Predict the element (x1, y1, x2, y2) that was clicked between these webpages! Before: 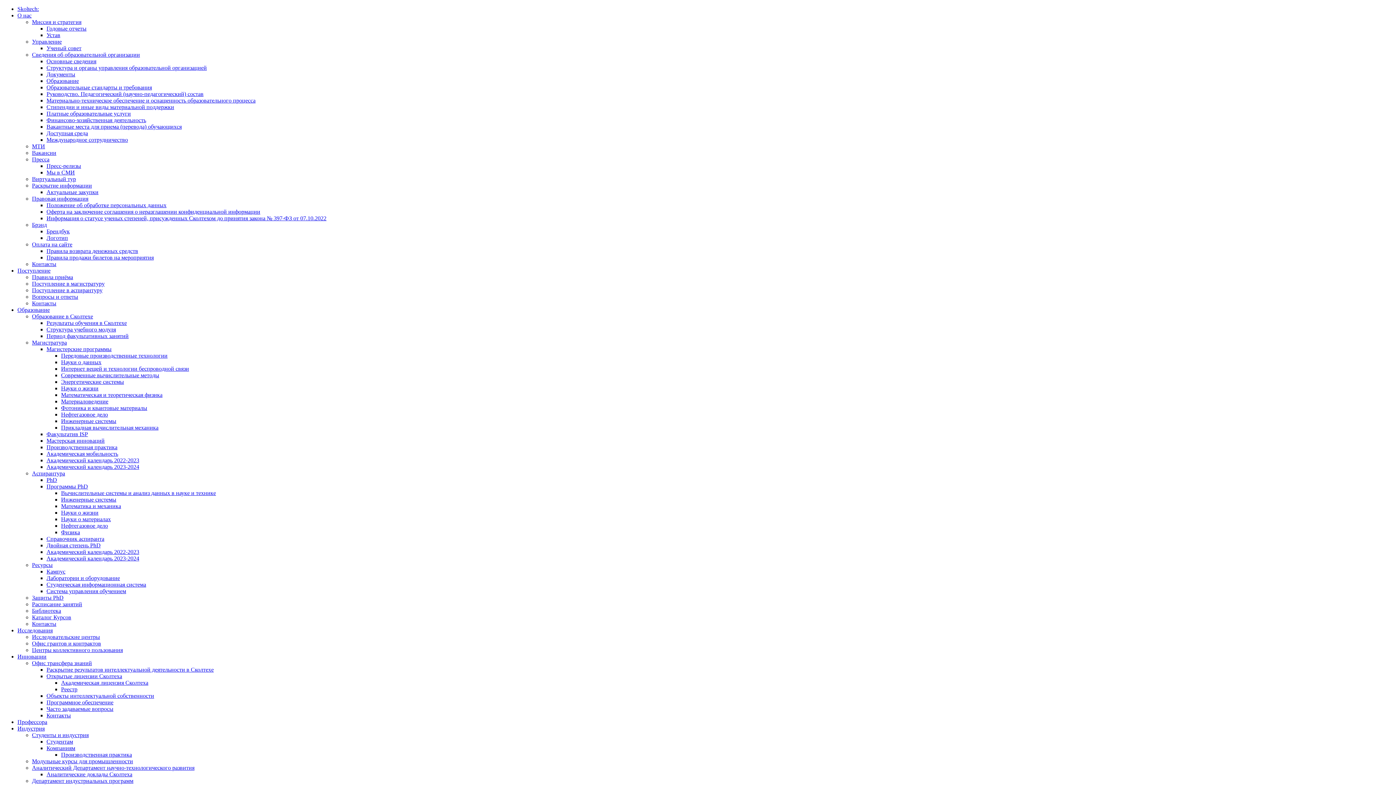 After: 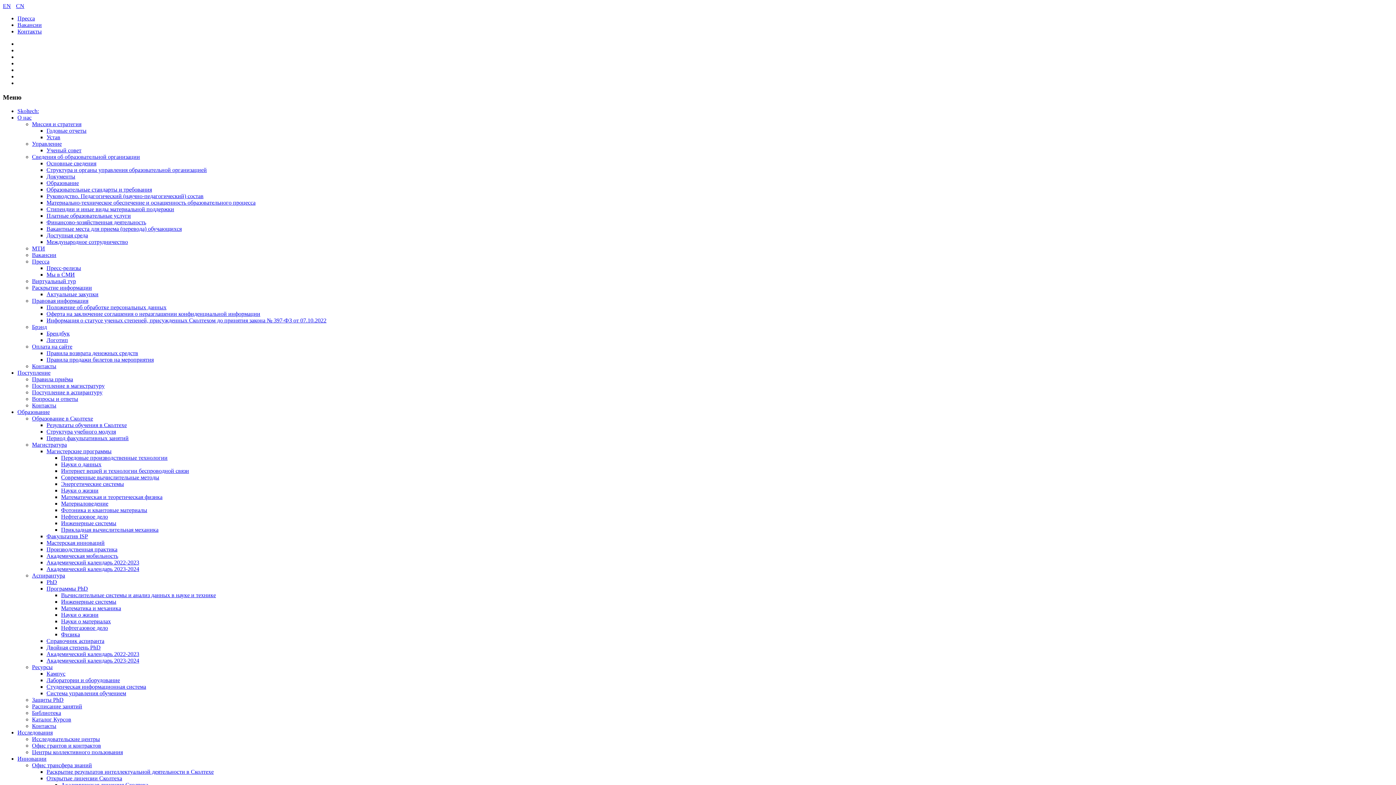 Action: label: Актуальные закупки bbox: (46, 189, 98, 195)